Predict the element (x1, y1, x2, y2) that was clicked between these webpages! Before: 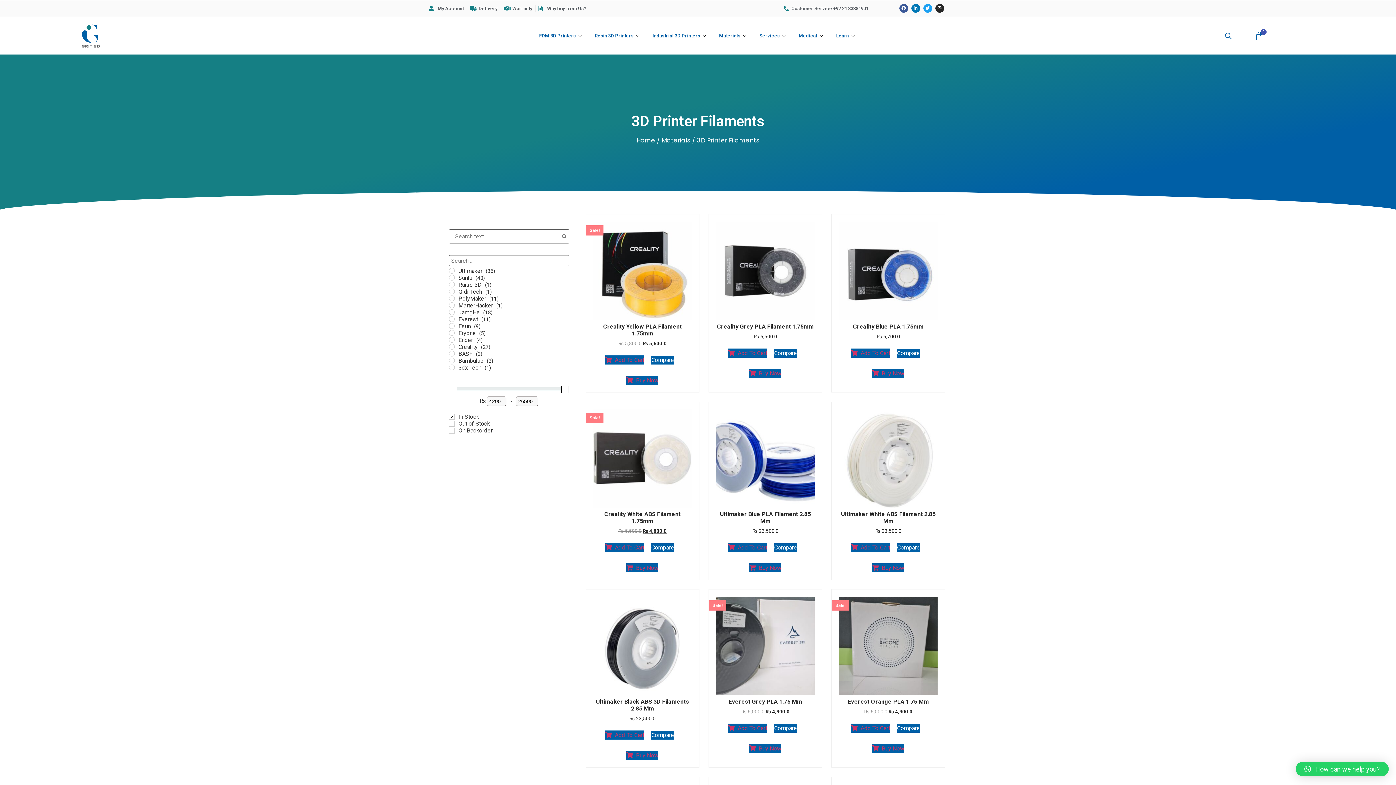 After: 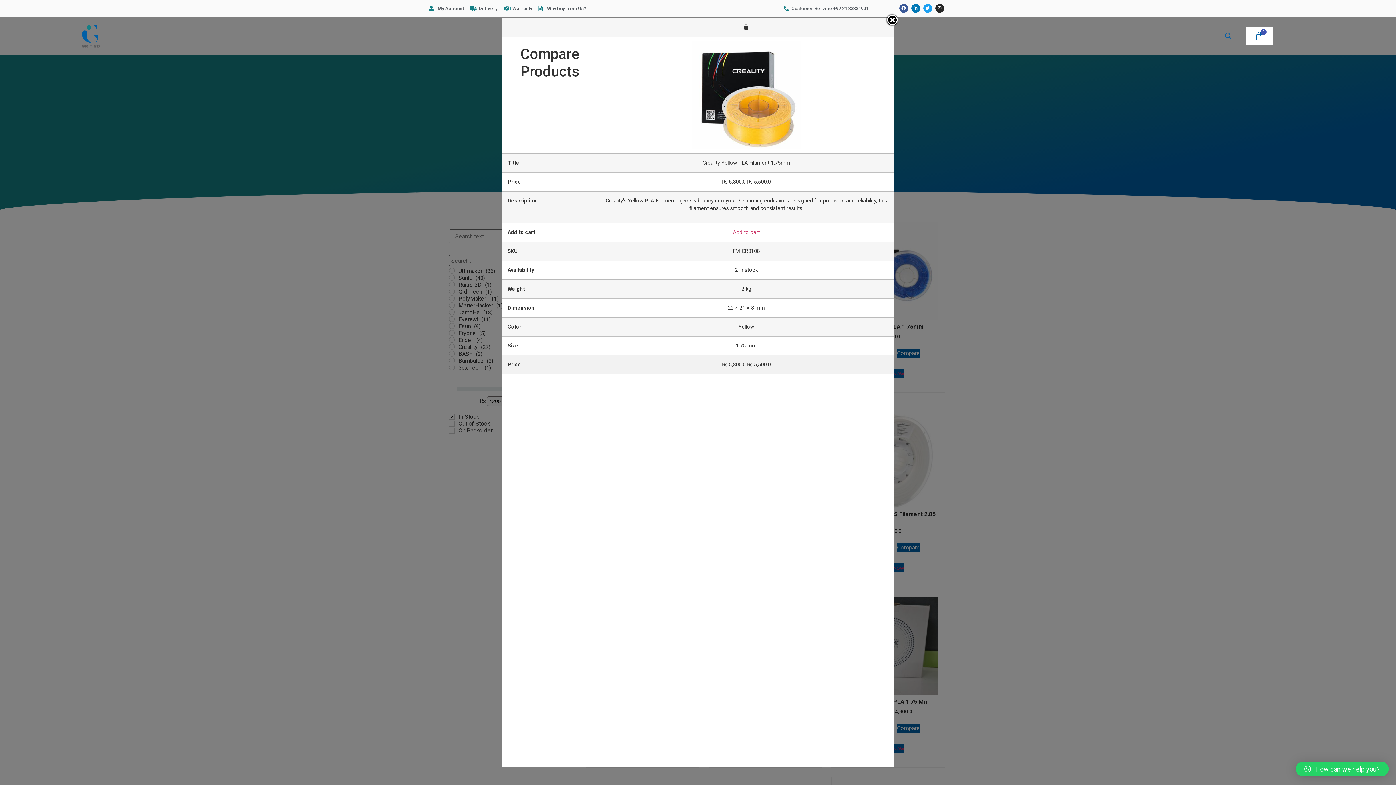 Action: bbox: (651, 356, 674, 364) label: Compare